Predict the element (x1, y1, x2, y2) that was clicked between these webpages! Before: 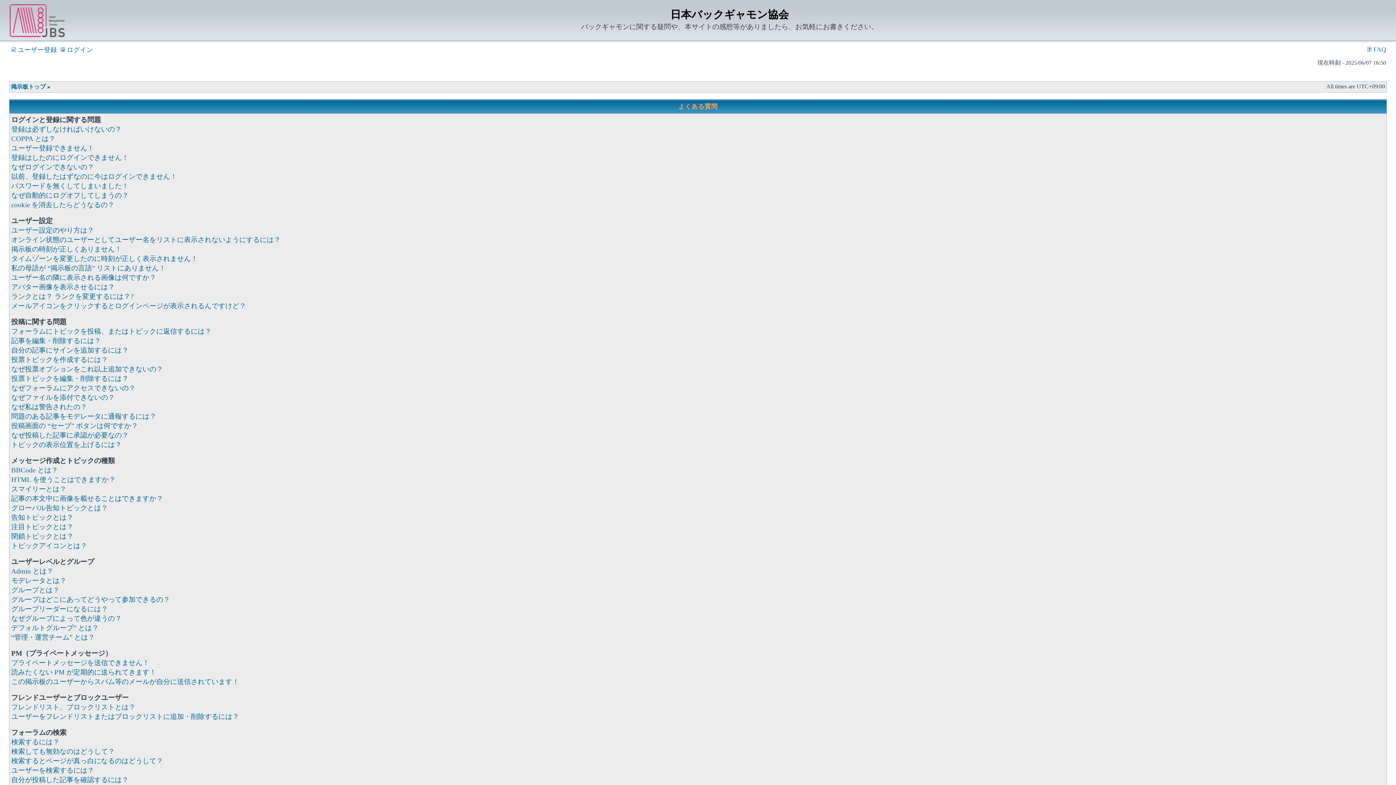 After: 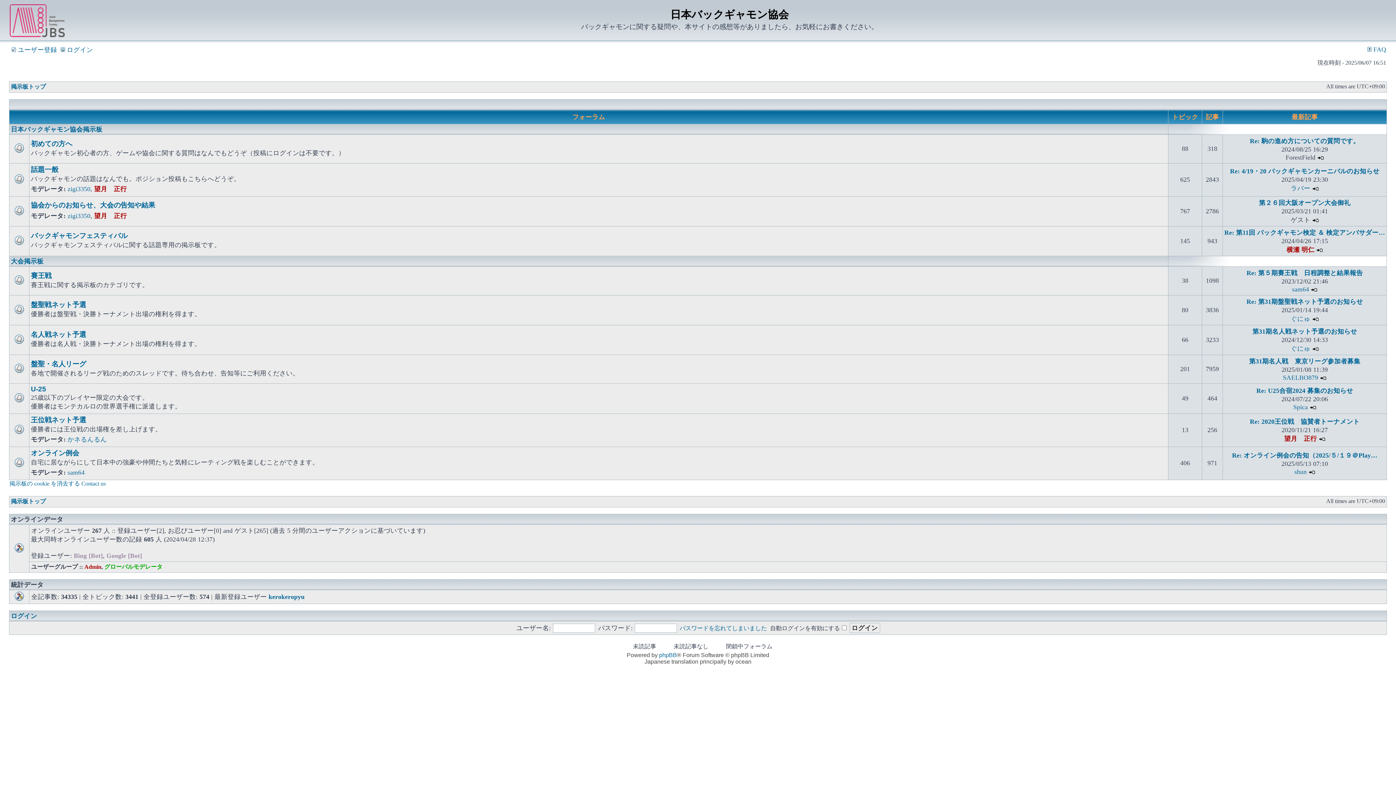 Action: bbox: (9, 32, 71, 38)